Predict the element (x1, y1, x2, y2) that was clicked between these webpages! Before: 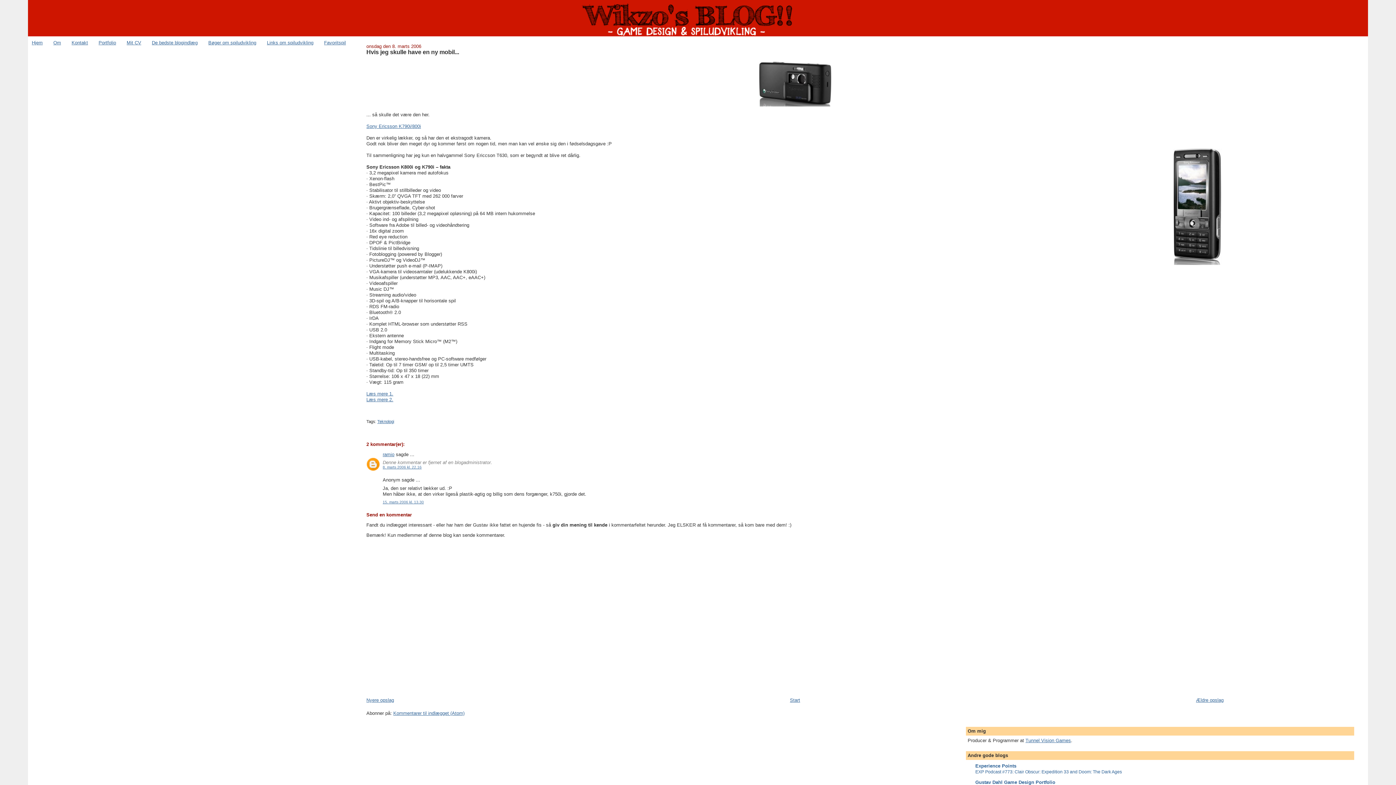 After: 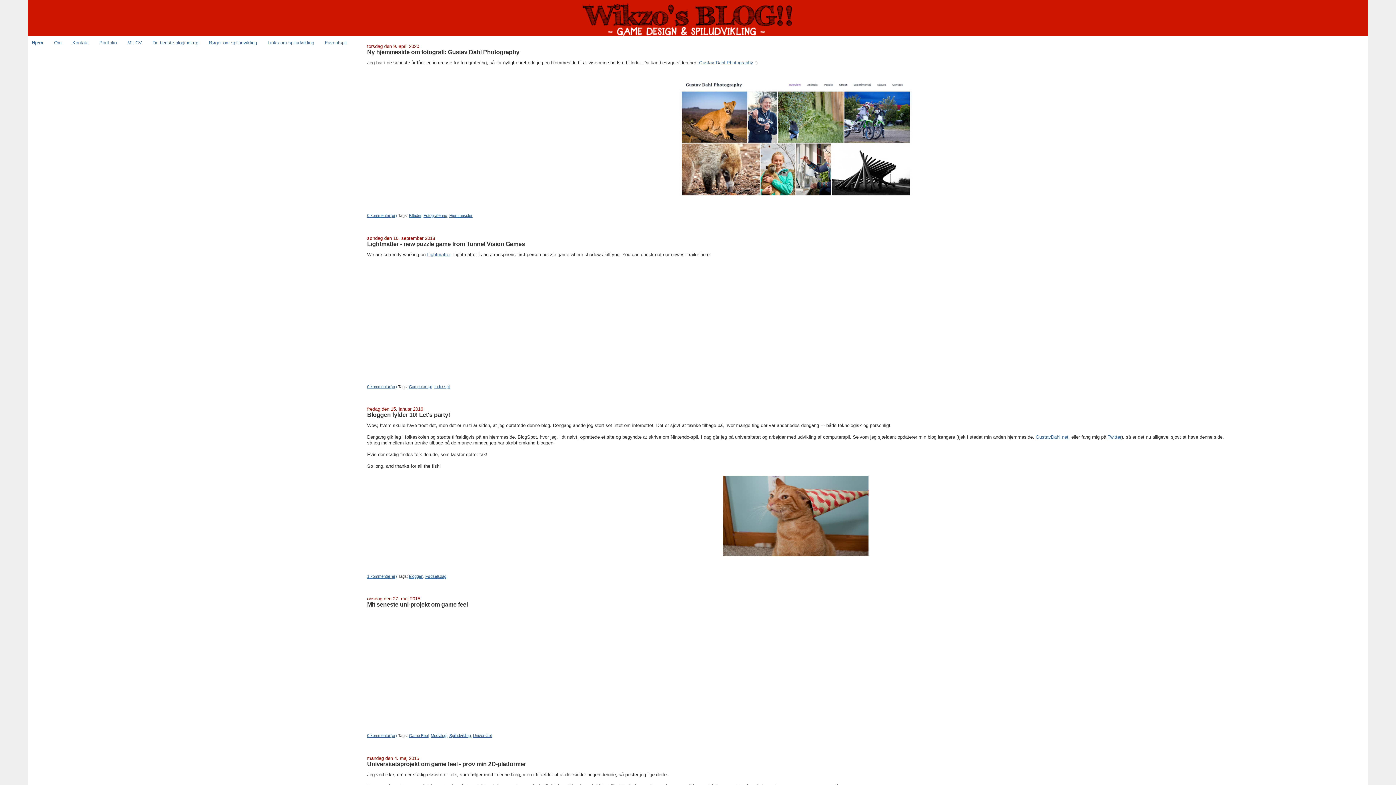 Action: label: Hjem bbox: (31, 39, 42, 45)